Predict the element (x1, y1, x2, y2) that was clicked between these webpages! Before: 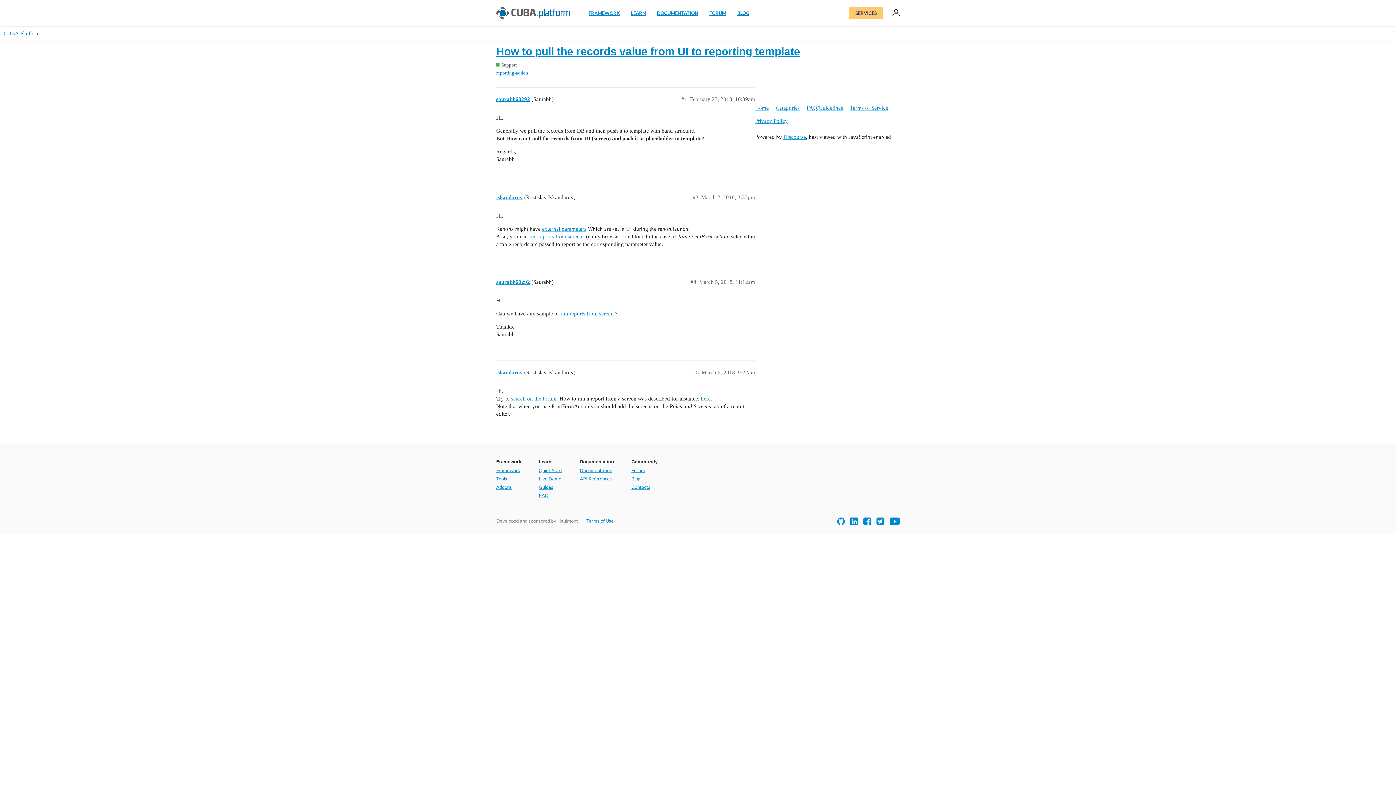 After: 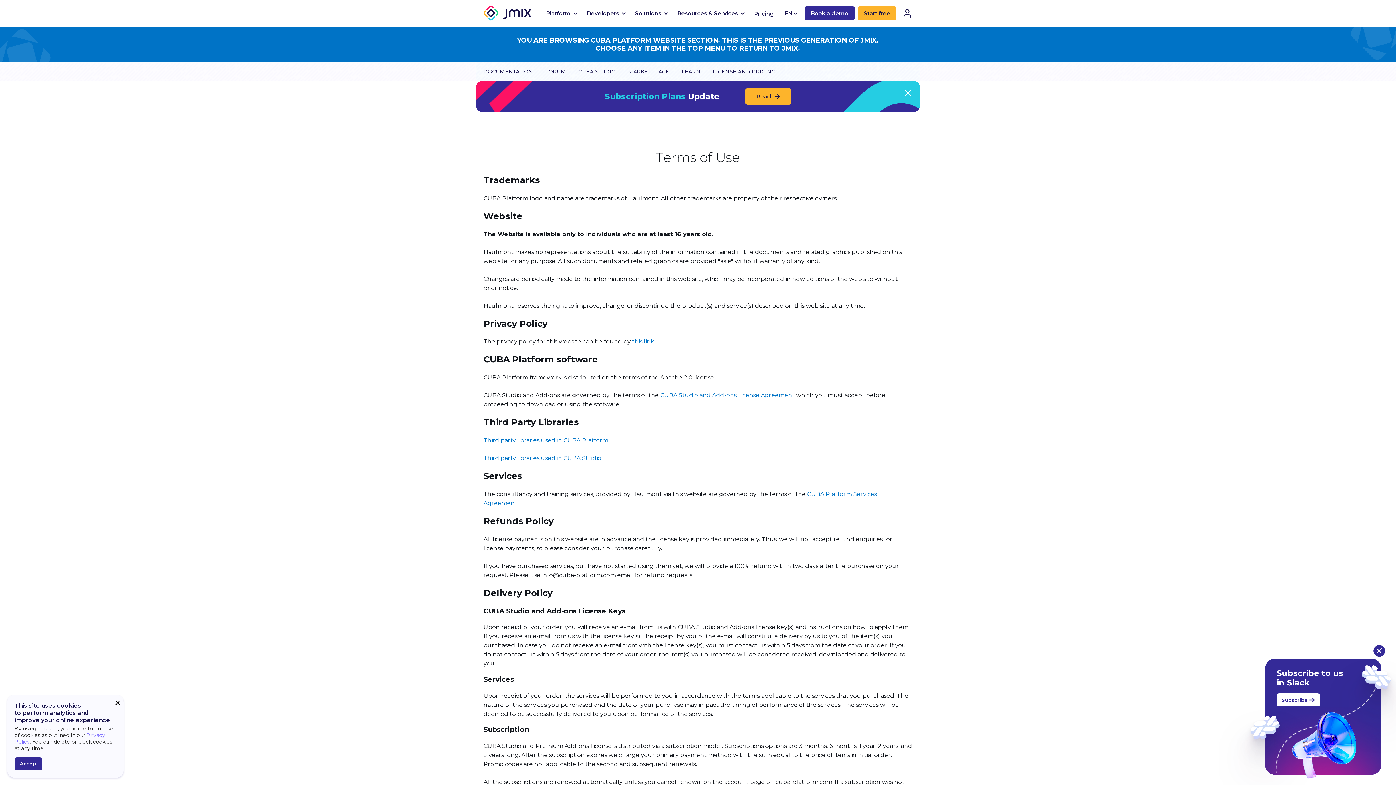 Action: label: Terms of Service bbox: (850, 101, 893, 114)